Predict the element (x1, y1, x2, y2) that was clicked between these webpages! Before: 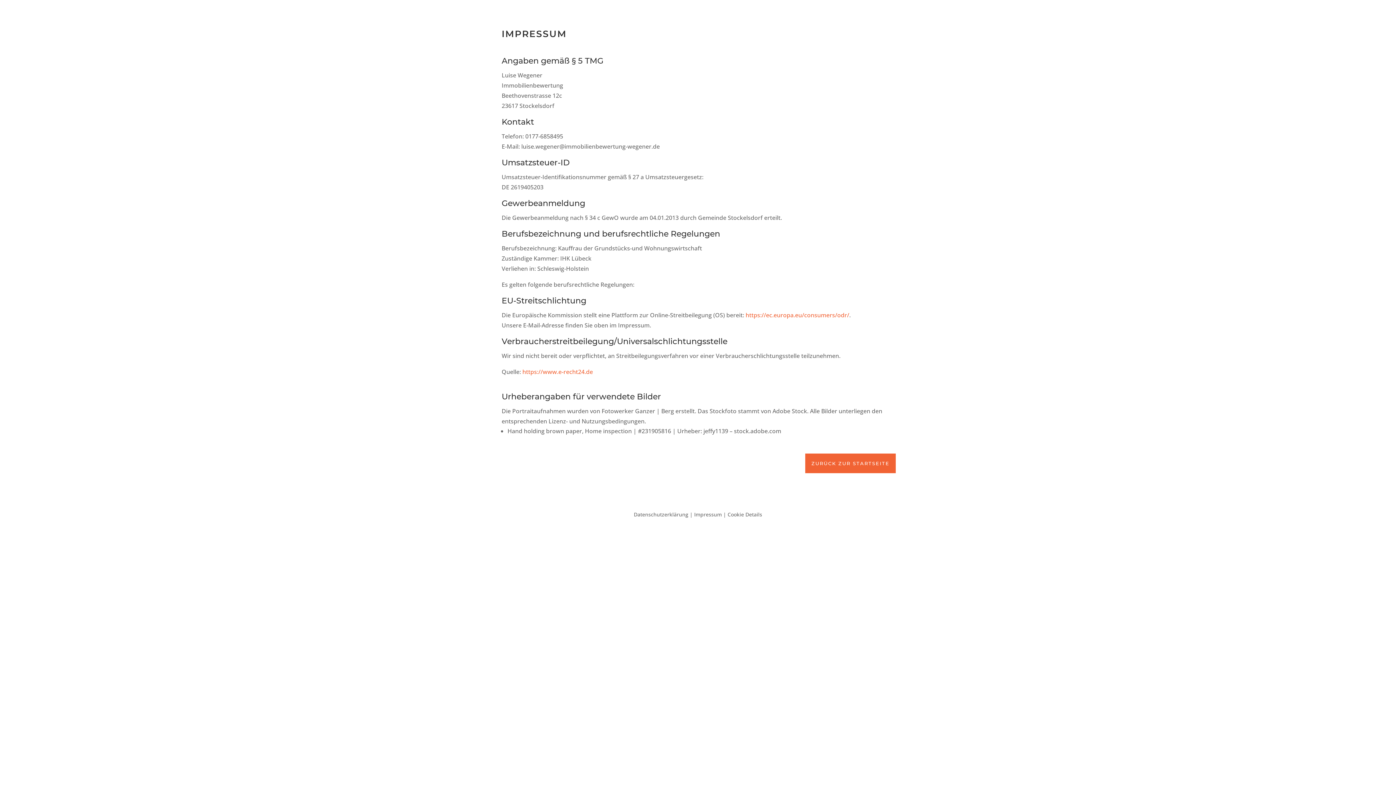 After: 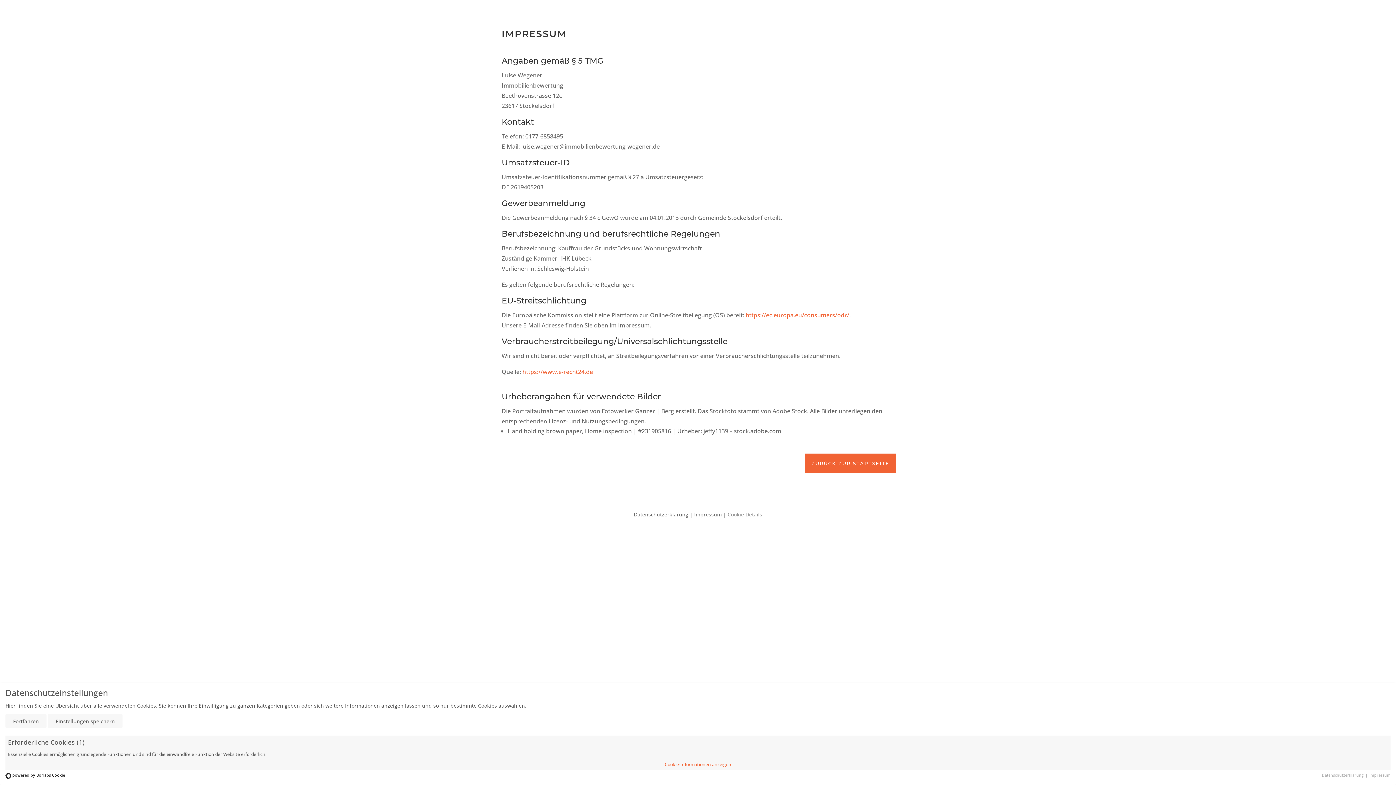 Action: label: Cookie Details bbox: (727, 511, 762, 518)